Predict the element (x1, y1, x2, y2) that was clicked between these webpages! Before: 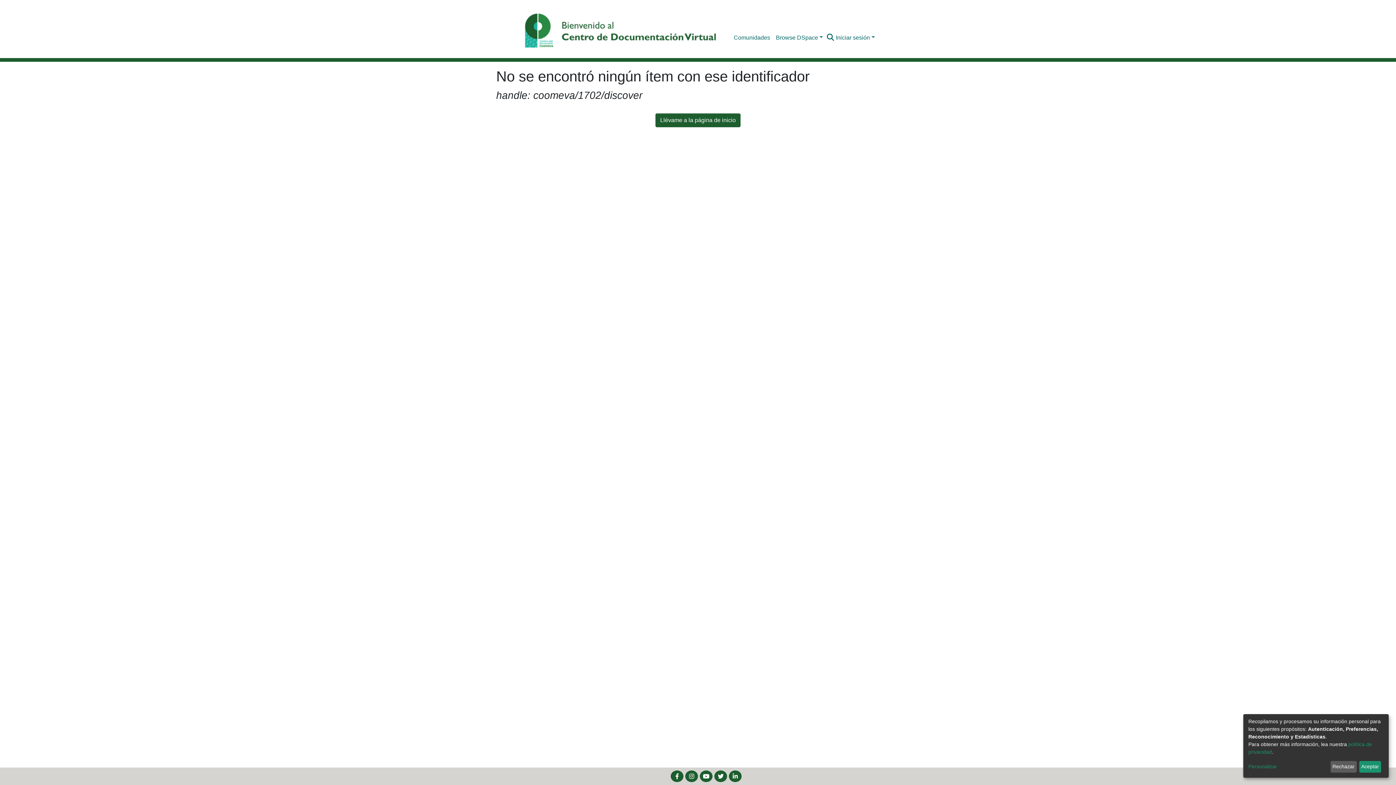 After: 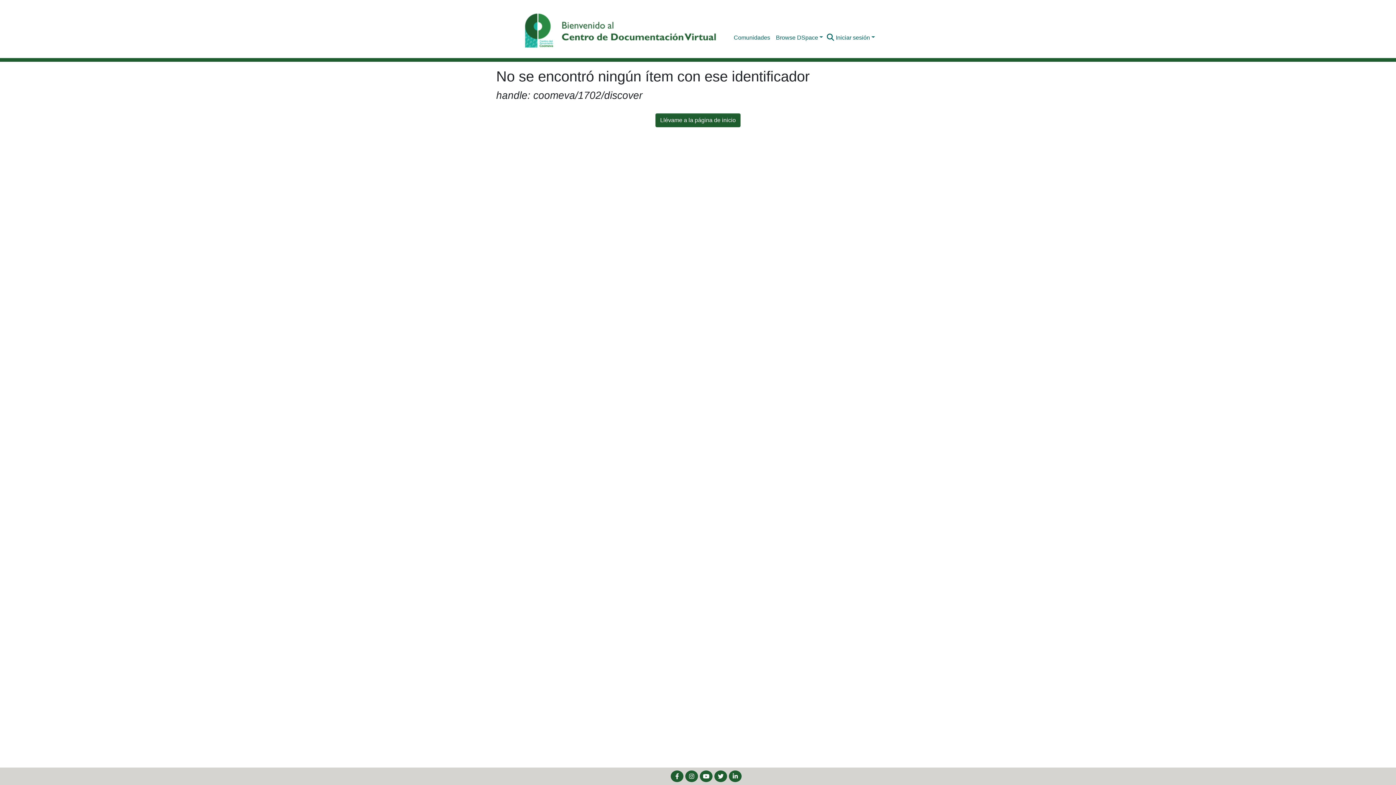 Action: label: Rechazar bbox: (1330, 761, 1357, 773)